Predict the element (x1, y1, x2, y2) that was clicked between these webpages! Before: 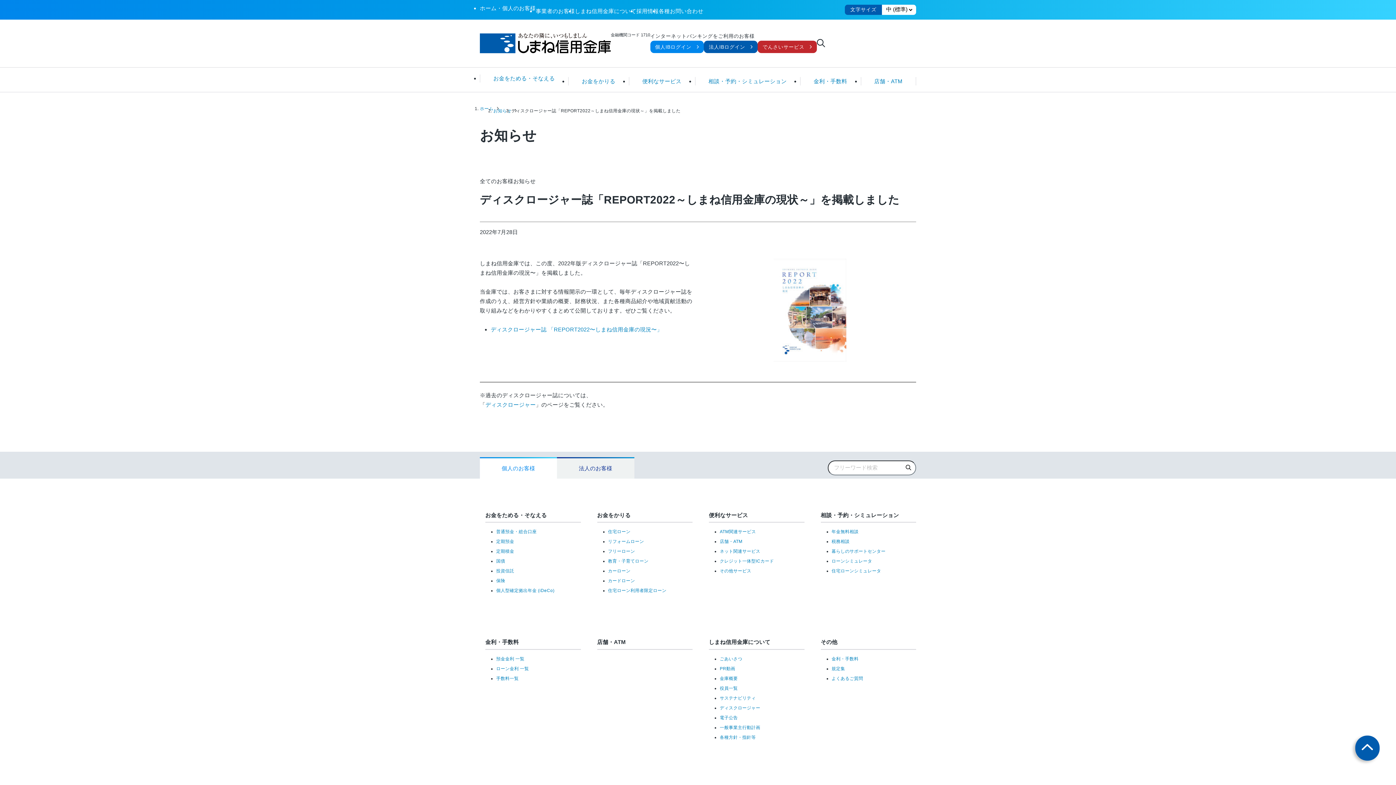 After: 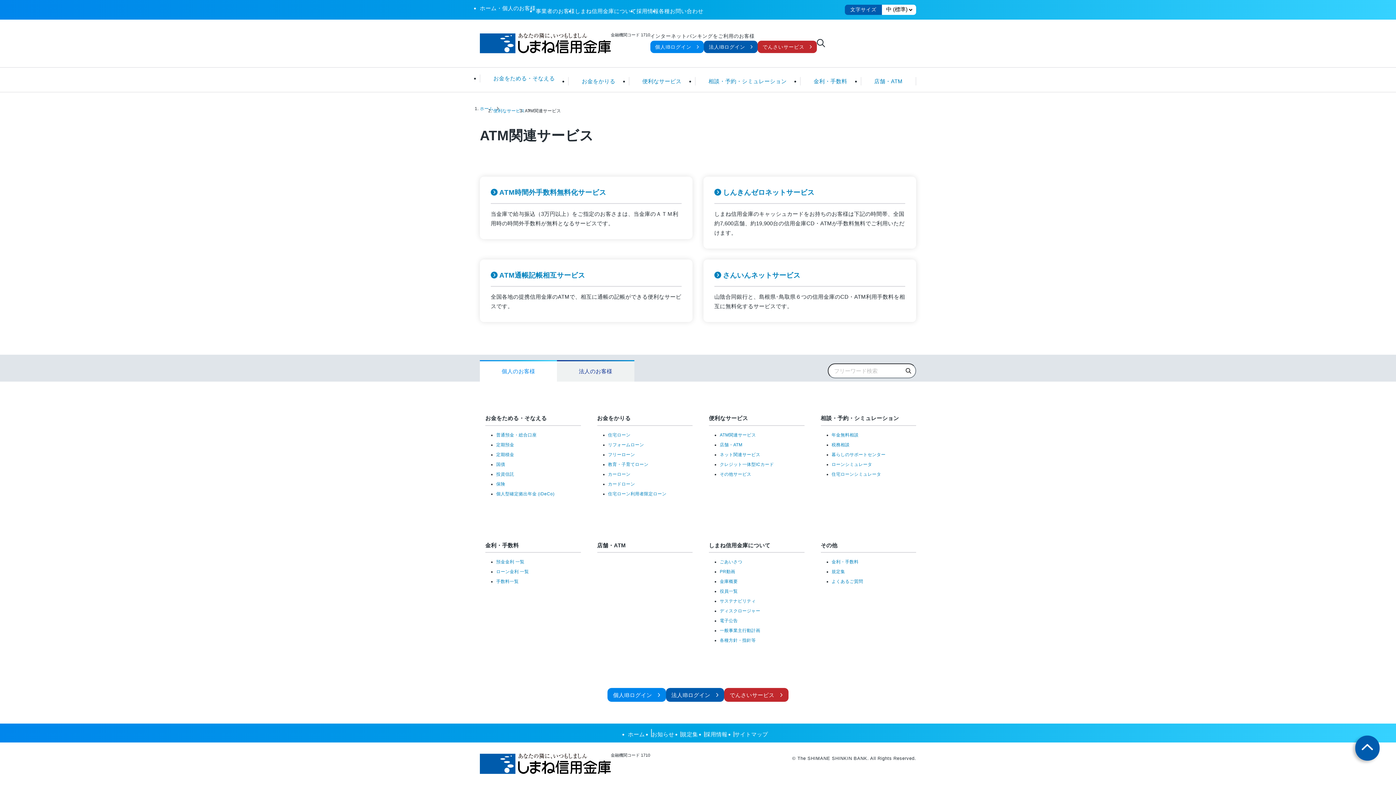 Action: bbox: (720, 529, 756, 534) label: ATM関連サービス